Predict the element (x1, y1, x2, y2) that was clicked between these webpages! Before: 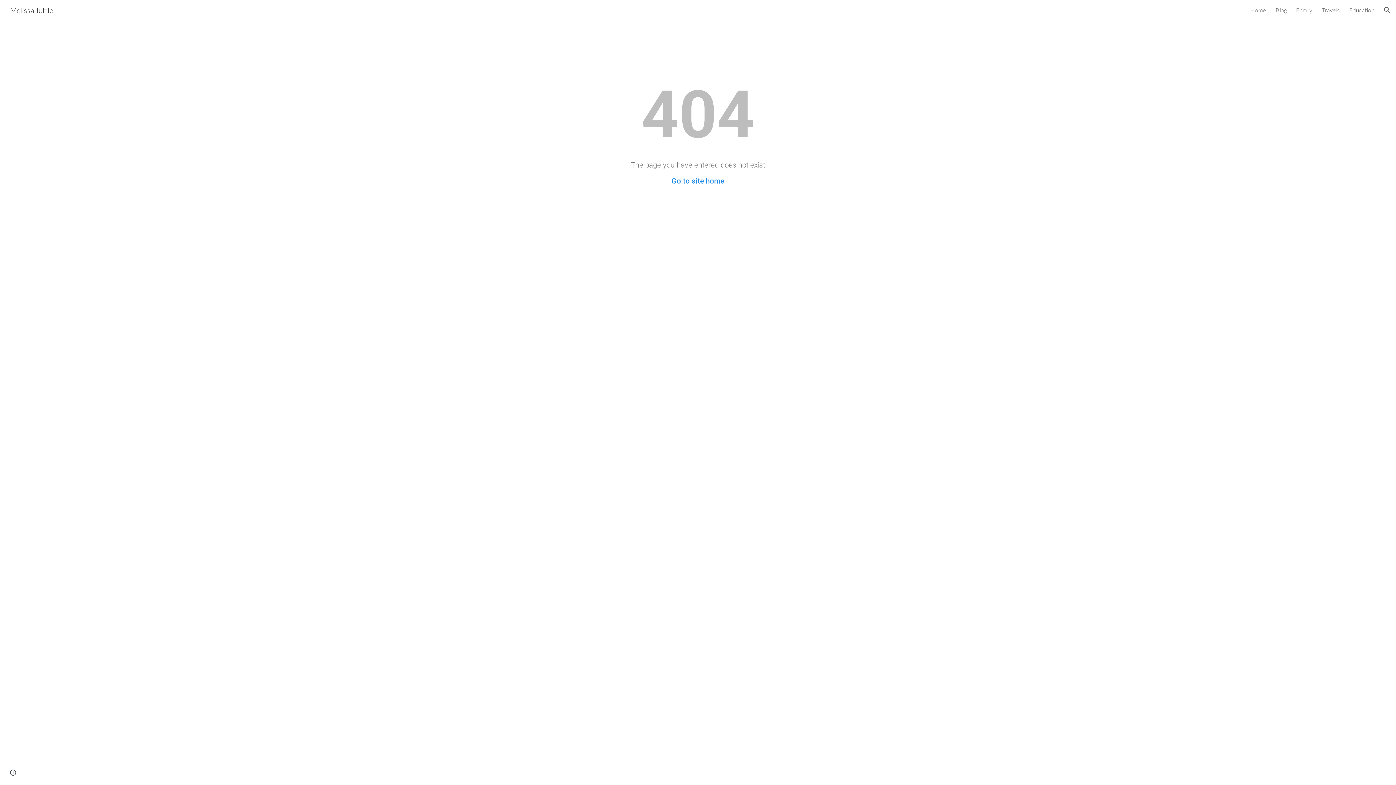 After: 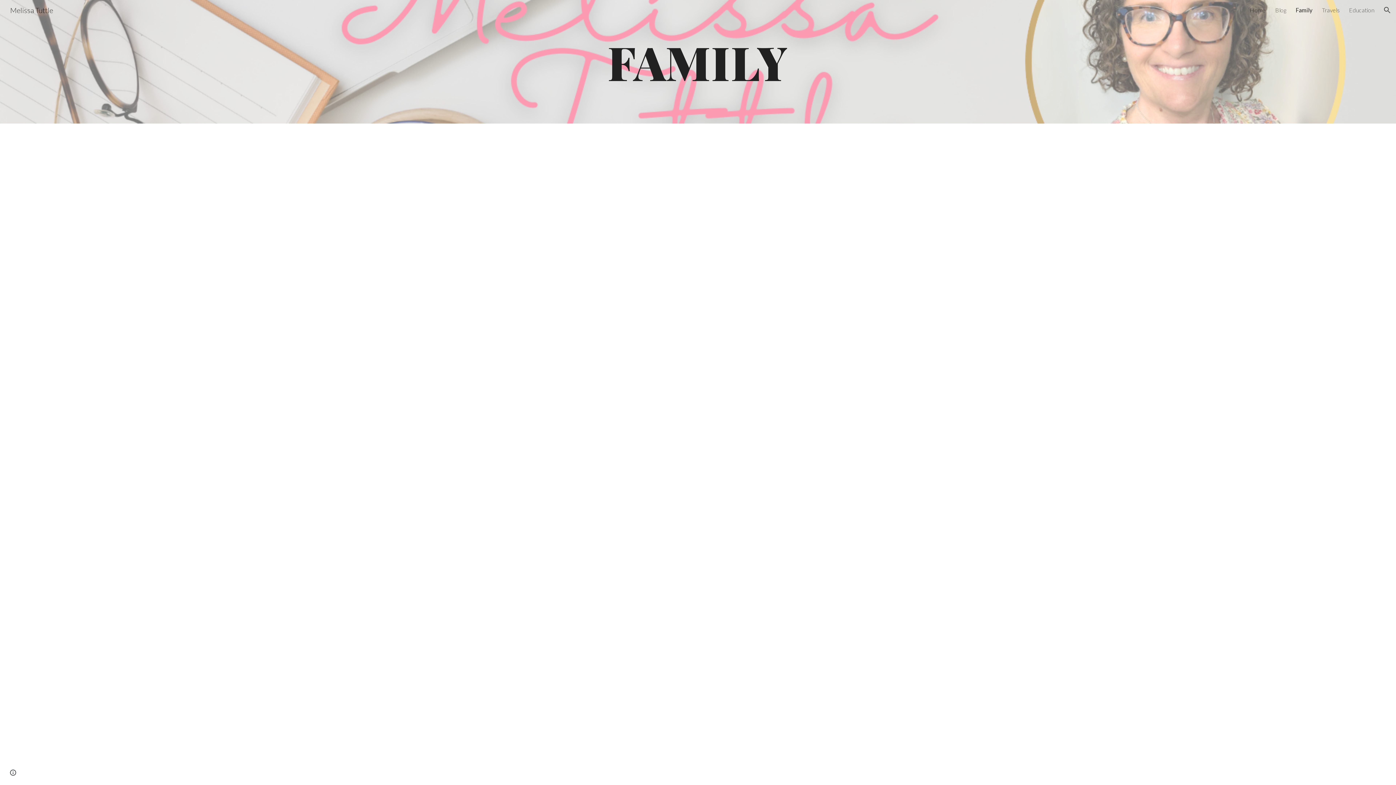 Action: bbox: (1296, 6, 1312, 13) label: Family